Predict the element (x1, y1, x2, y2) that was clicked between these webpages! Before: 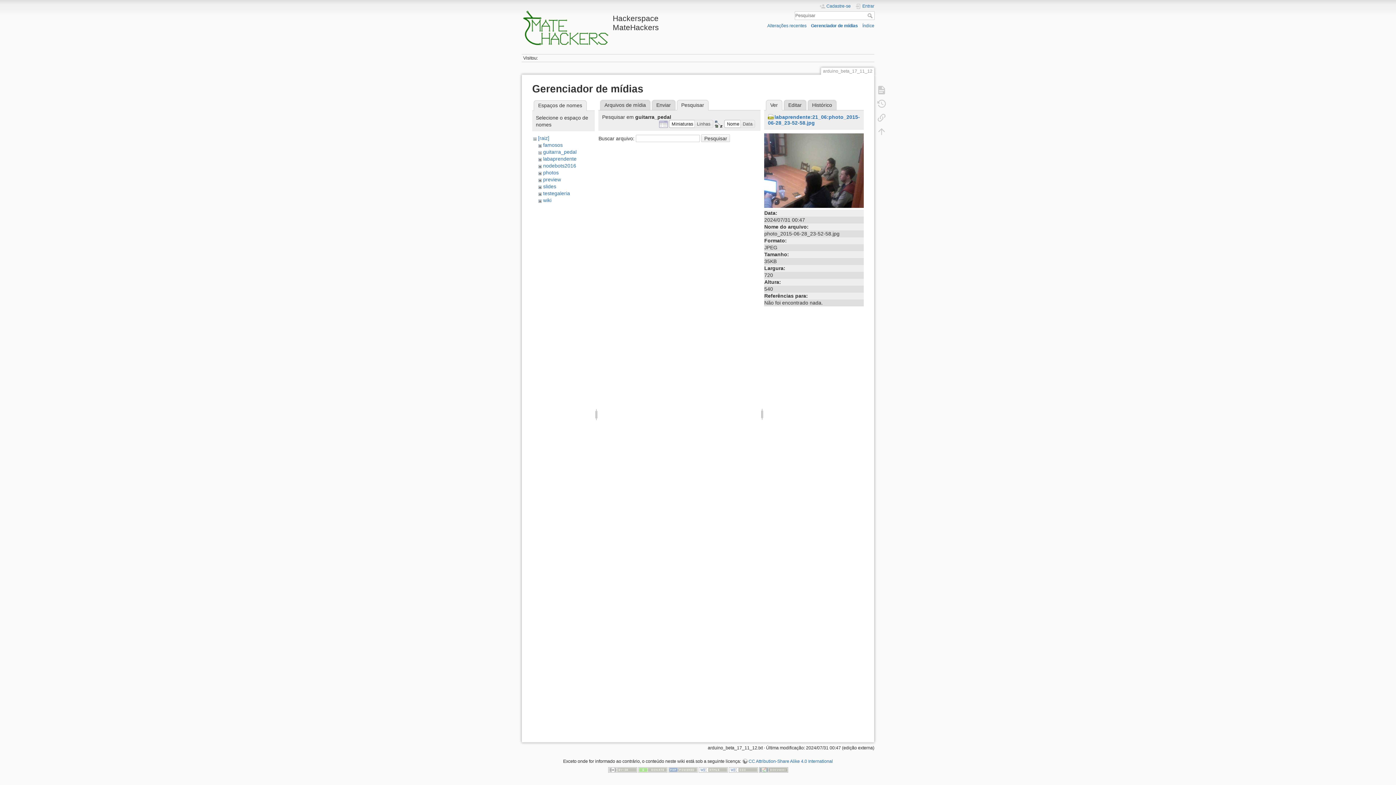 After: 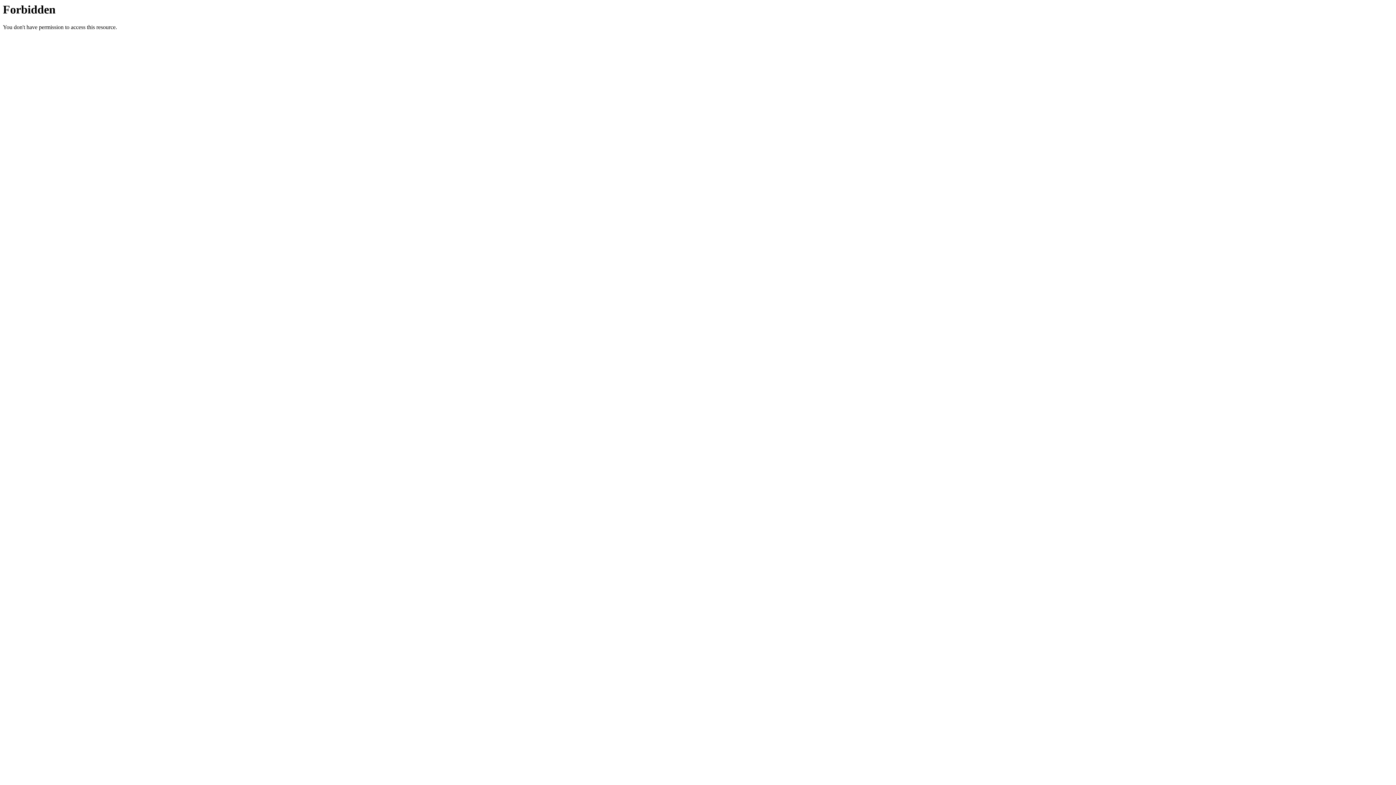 Action: bbox: (759, 767, 788, 772)